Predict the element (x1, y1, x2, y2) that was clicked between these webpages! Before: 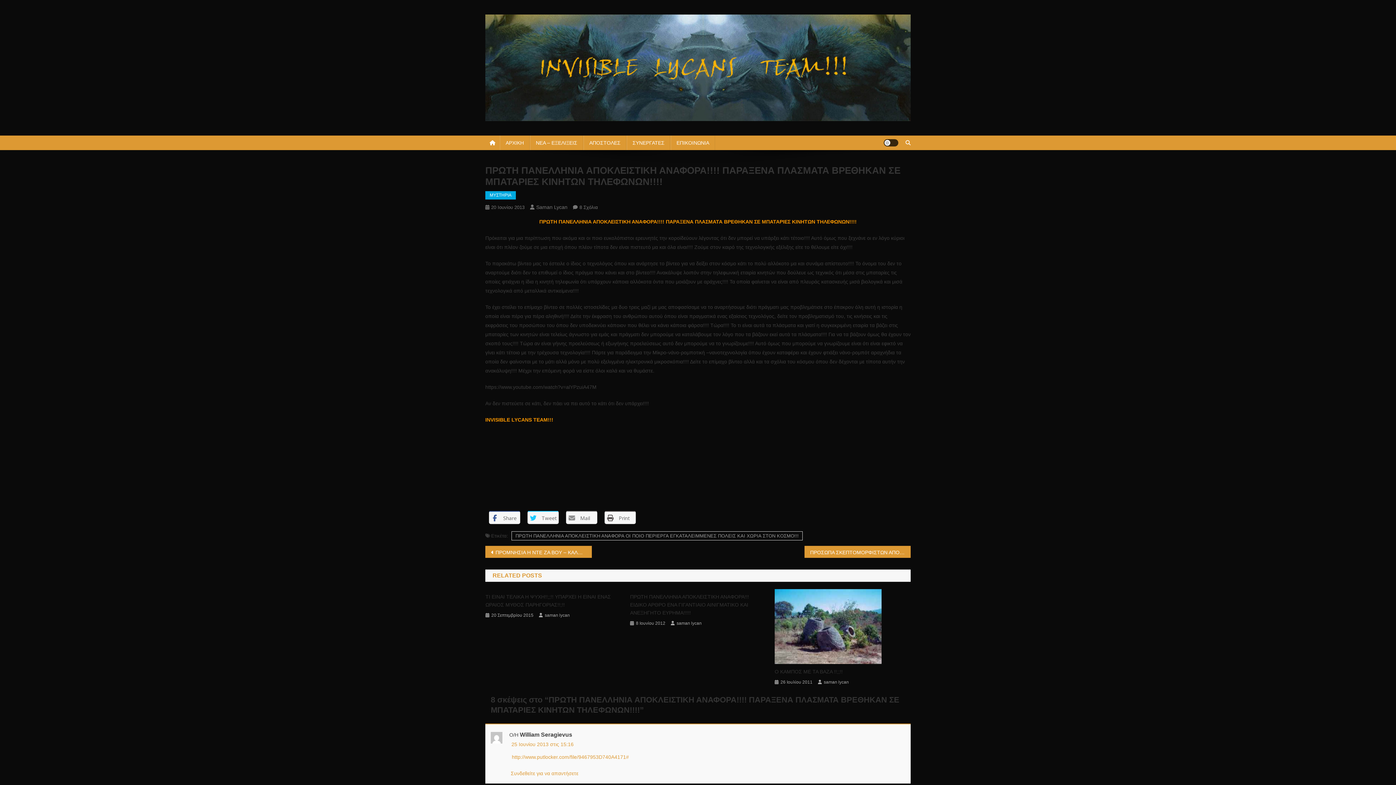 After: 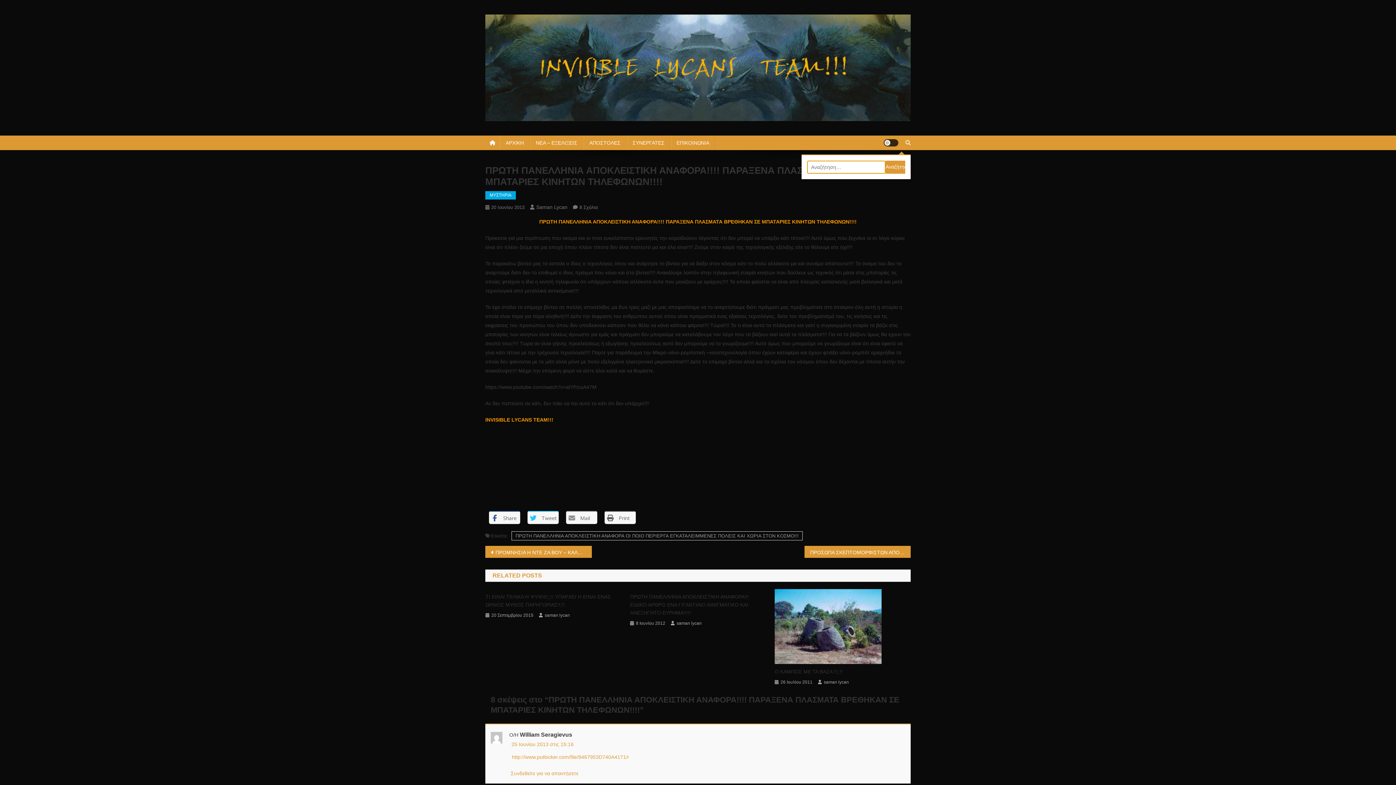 Action: bbox: (905, 139, 910, 145)